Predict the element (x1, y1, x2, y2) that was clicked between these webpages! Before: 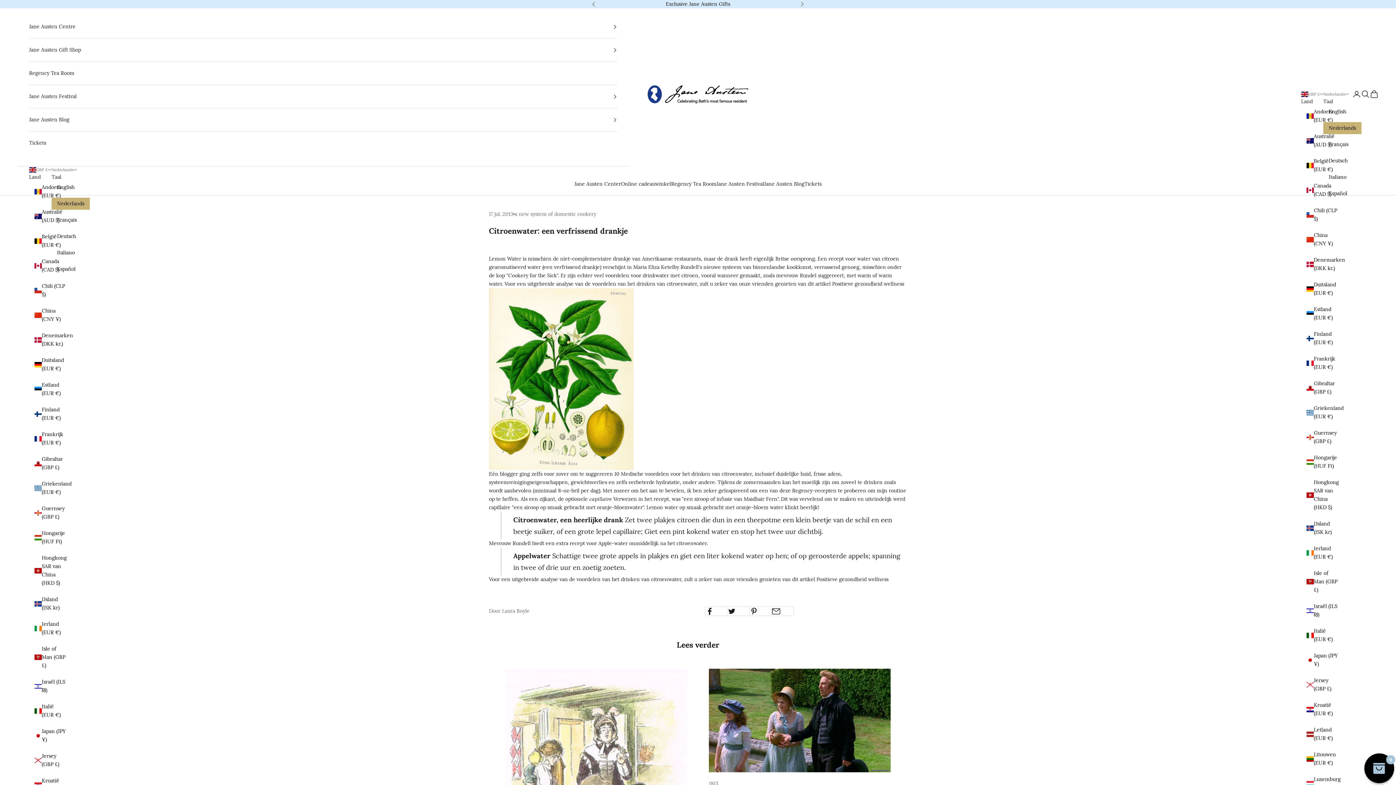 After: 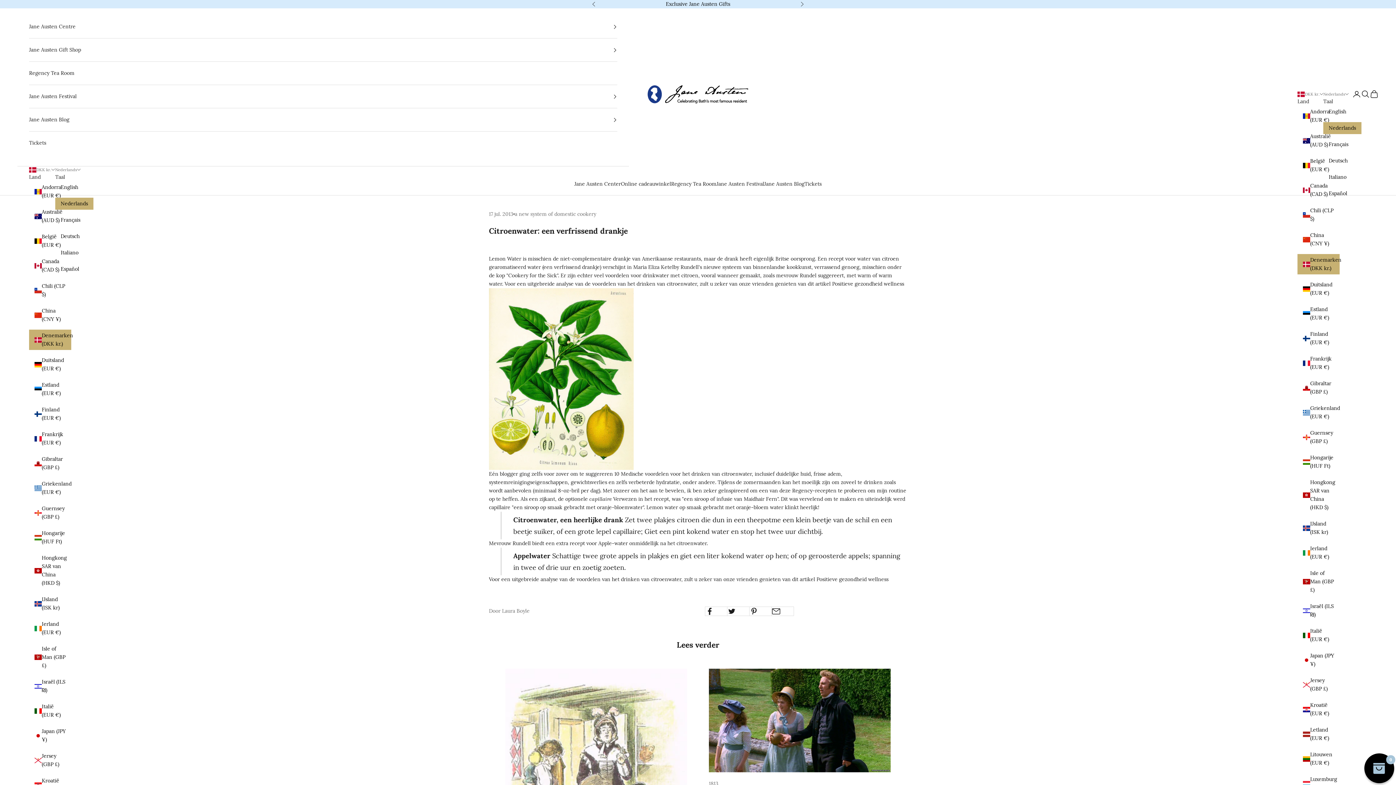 Action: label: Denemarken (DKK kr.) bbox: (29, 329, 71, 350)